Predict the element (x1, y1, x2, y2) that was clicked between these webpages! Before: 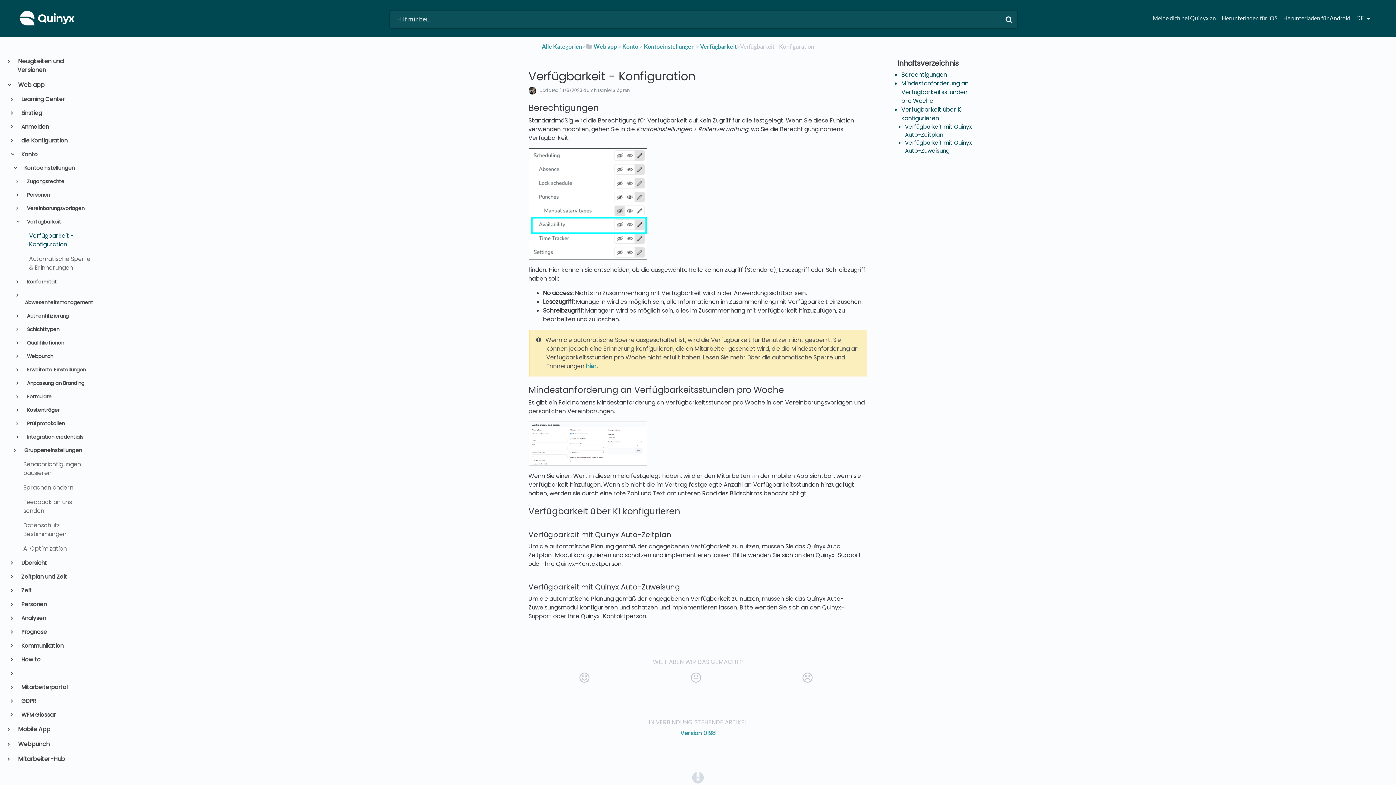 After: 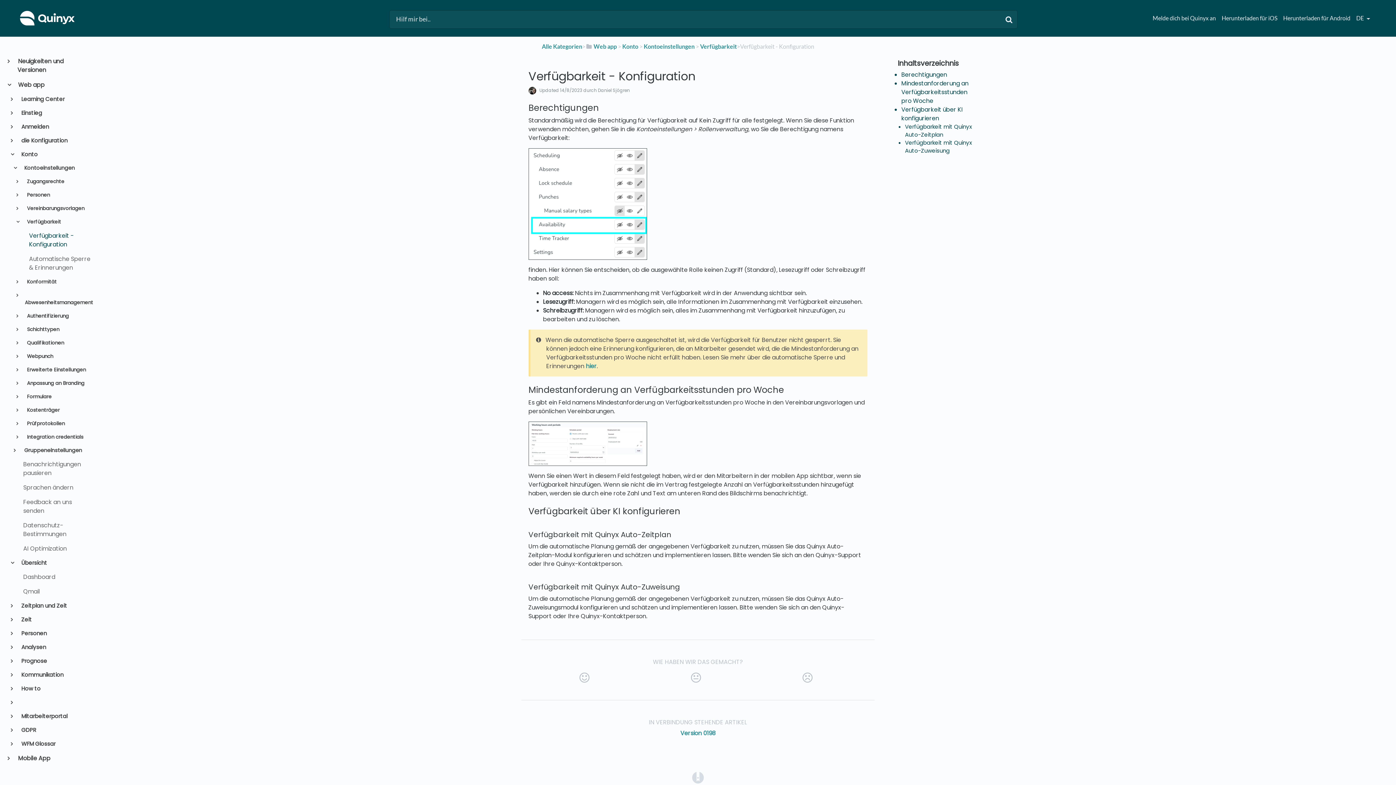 Action: bbox: (17, 559, 92, 567) label:  Übersicht